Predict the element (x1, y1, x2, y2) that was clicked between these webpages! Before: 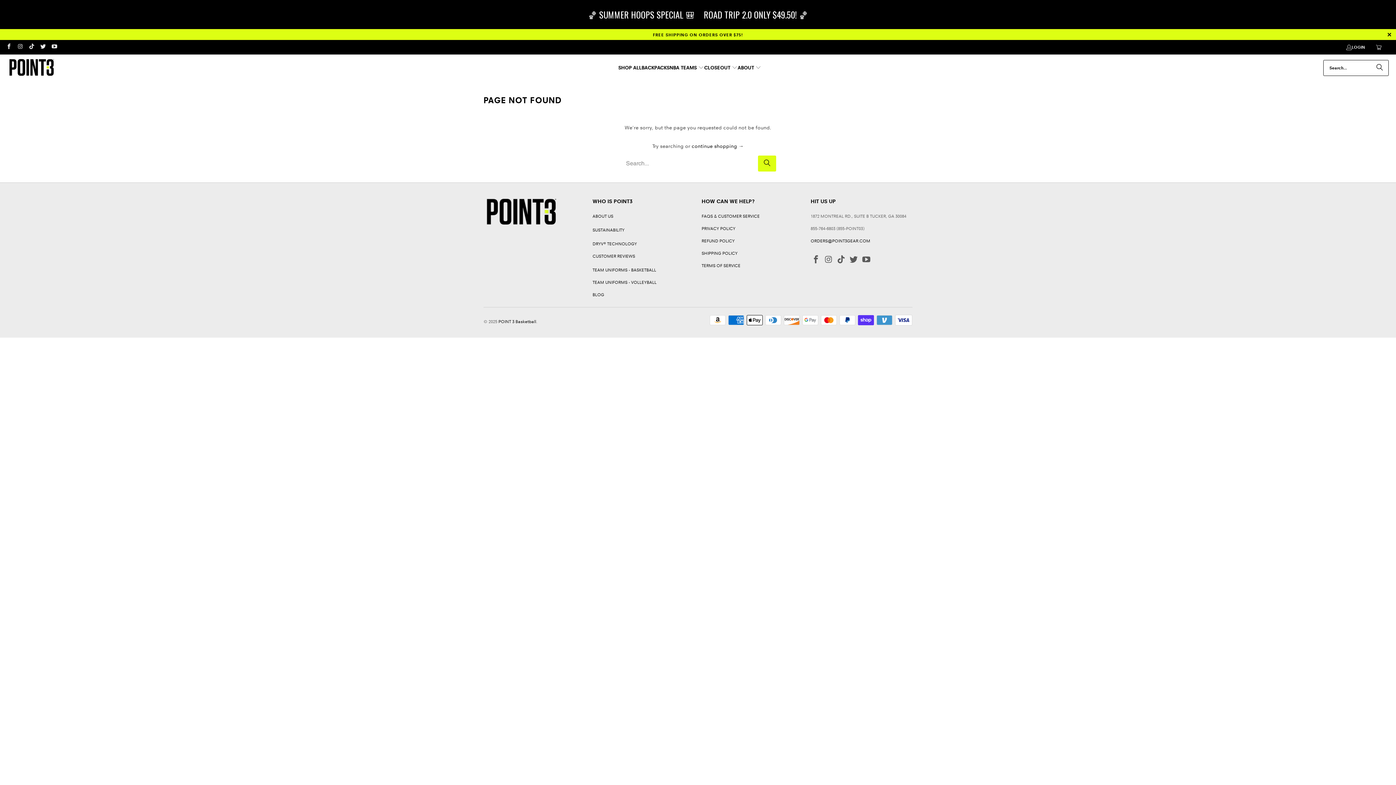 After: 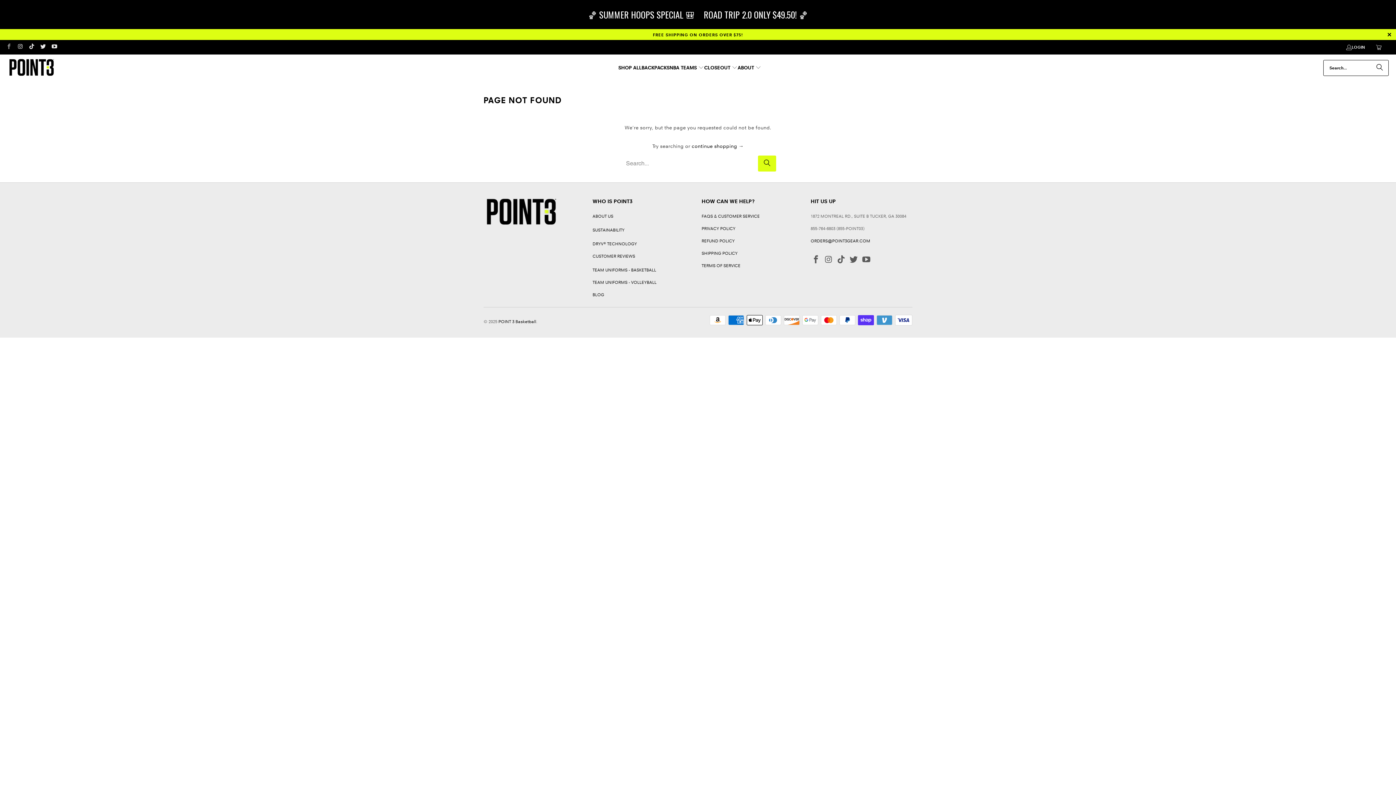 Action: bbox: (5, 44, 11, 49)